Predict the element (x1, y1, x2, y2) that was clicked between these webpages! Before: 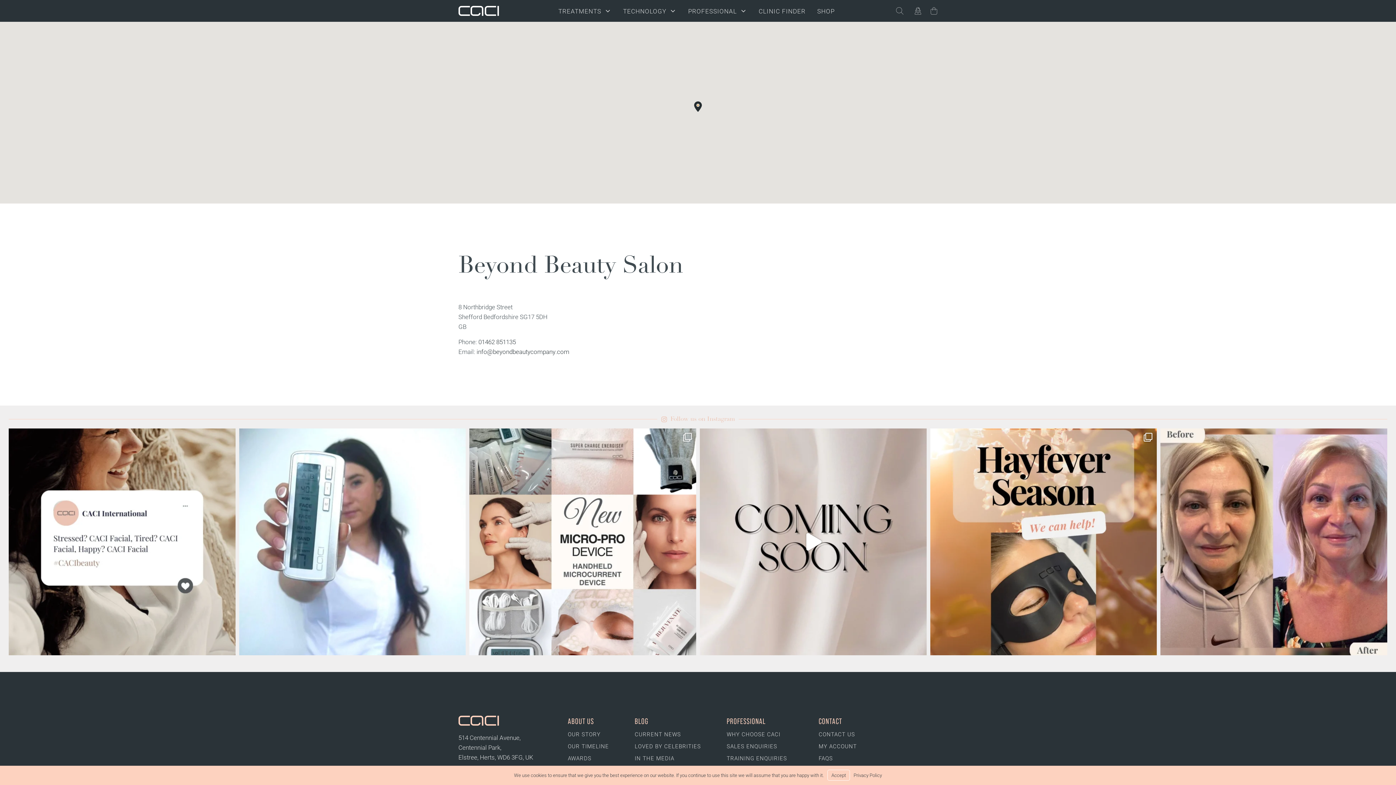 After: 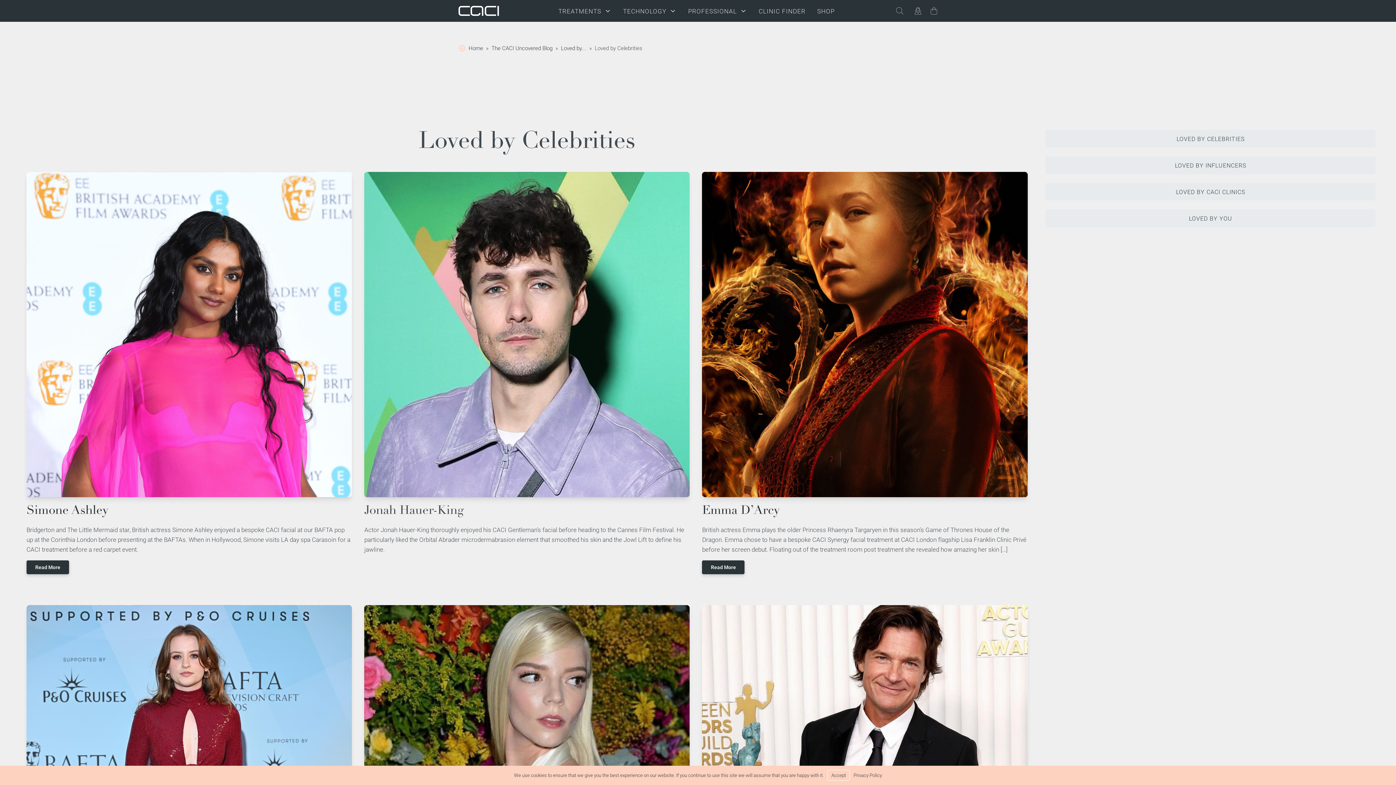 Action: label: LOVED BY CELEBRITIES bbox: (634, 739, 701, 751)